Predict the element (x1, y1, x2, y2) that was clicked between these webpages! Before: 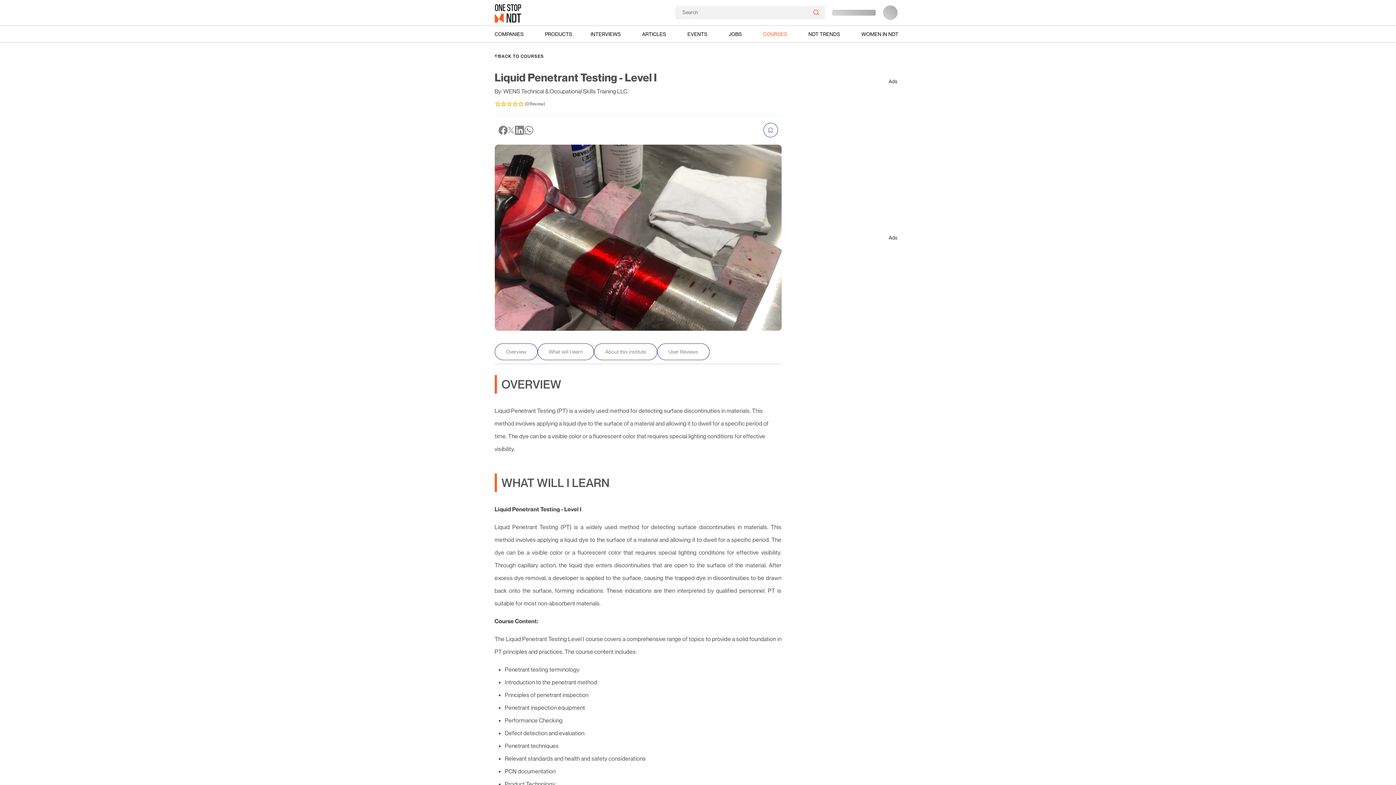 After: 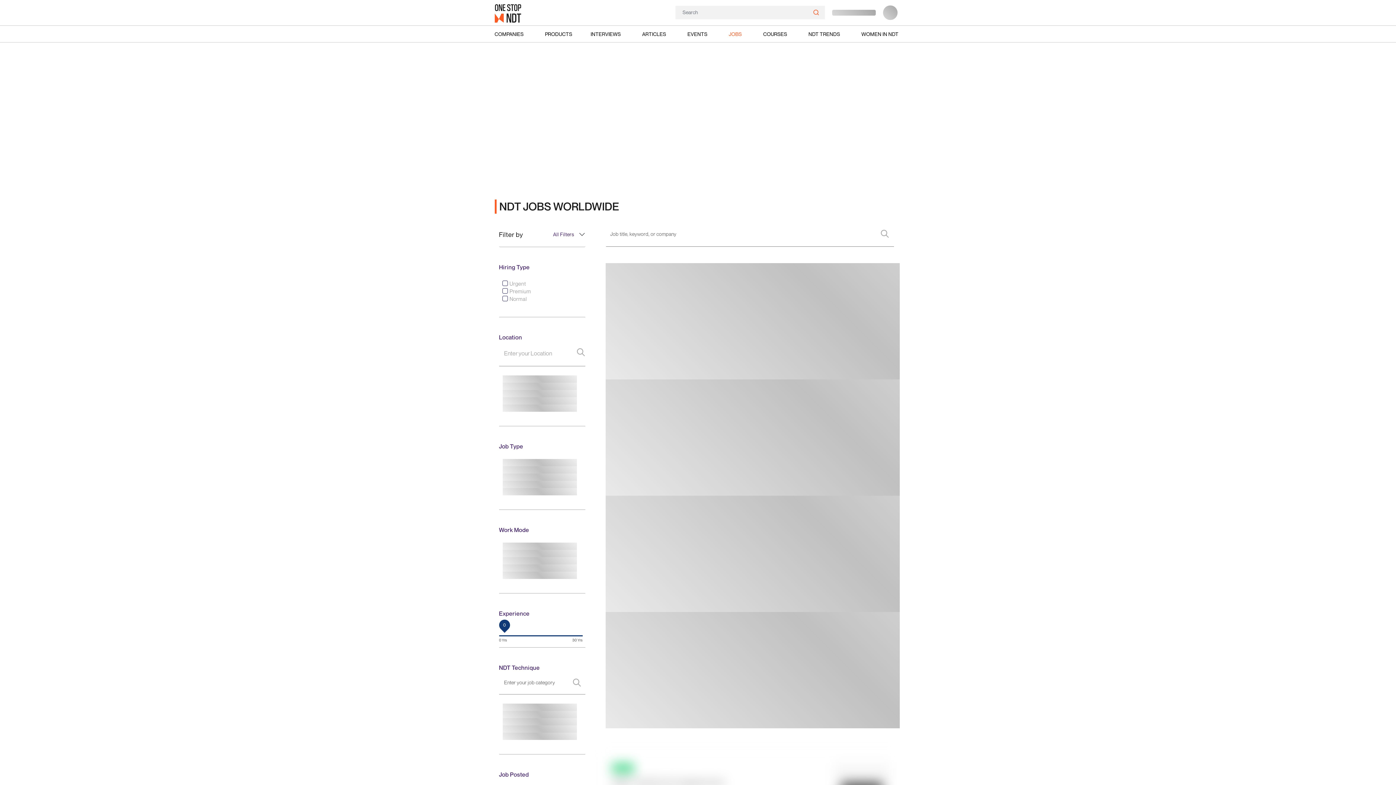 Action: bbox: (726, 28, 744, 39) label: JOBS